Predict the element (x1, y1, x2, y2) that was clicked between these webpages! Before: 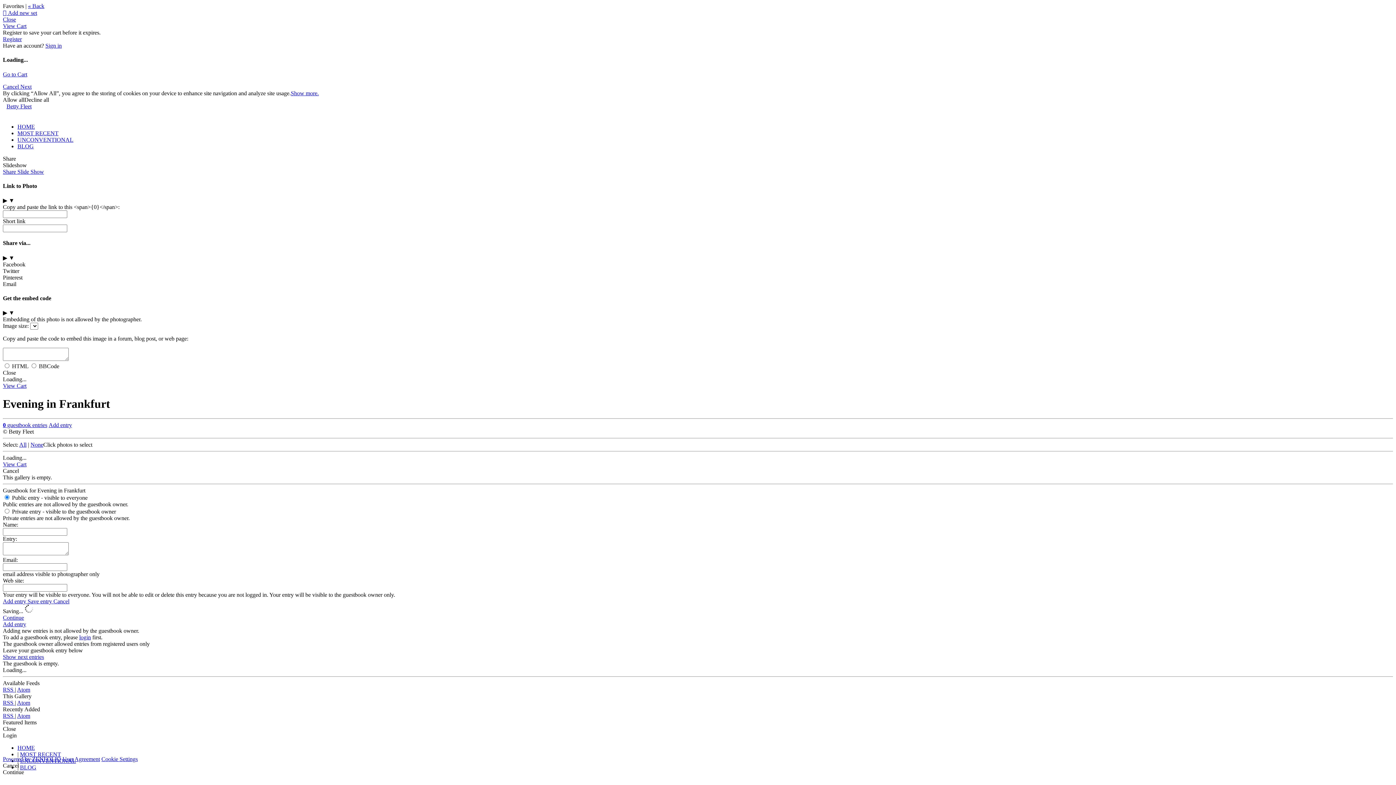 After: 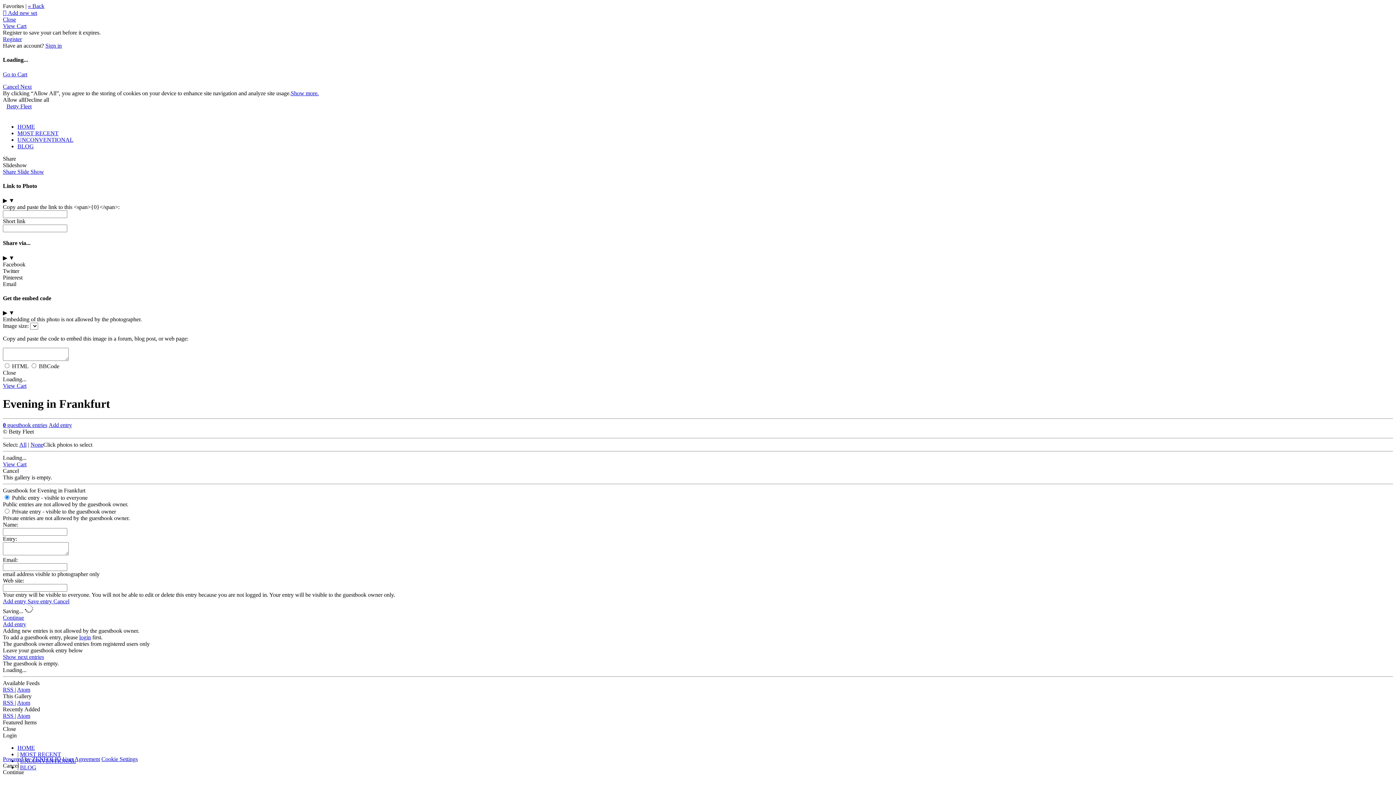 Action: bbox: (2, 261, 25, 267) label: Facebook